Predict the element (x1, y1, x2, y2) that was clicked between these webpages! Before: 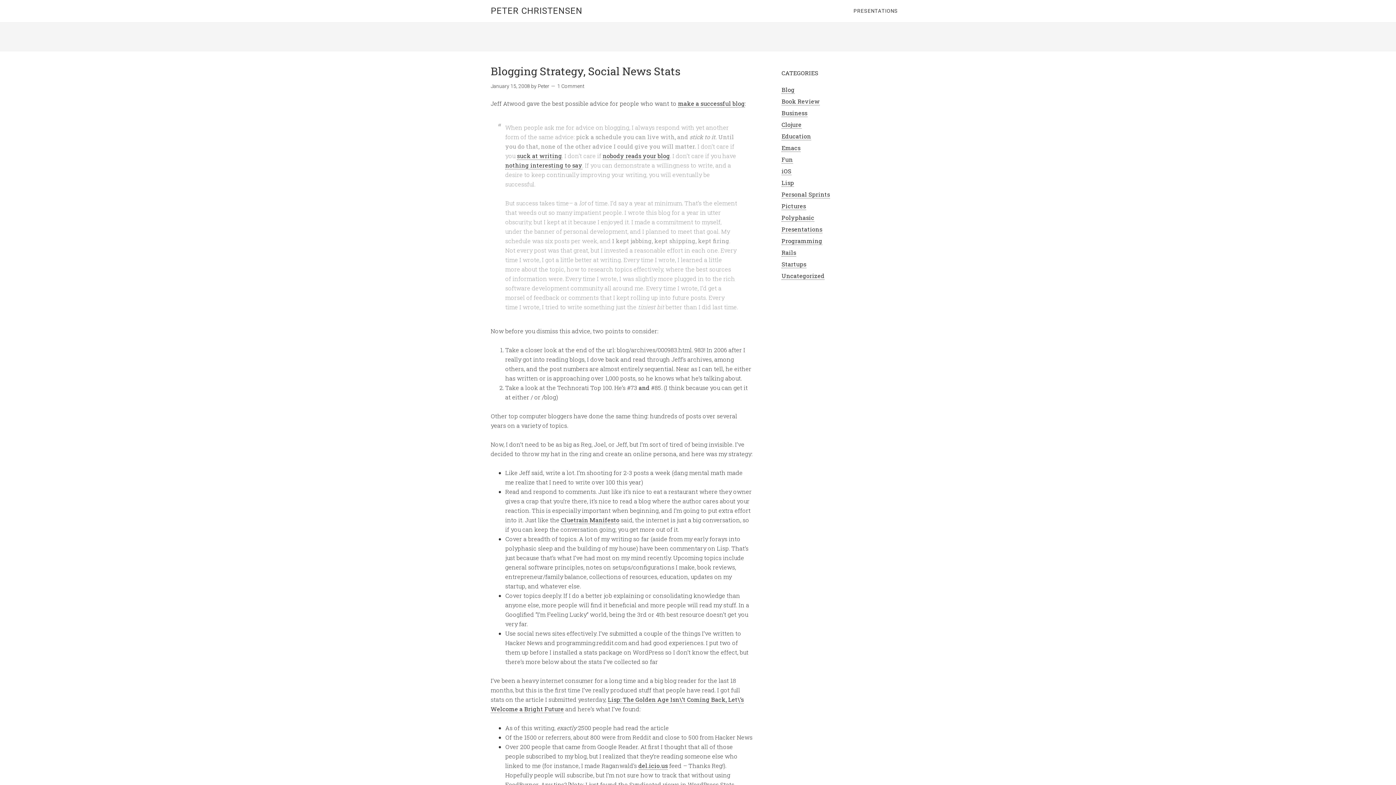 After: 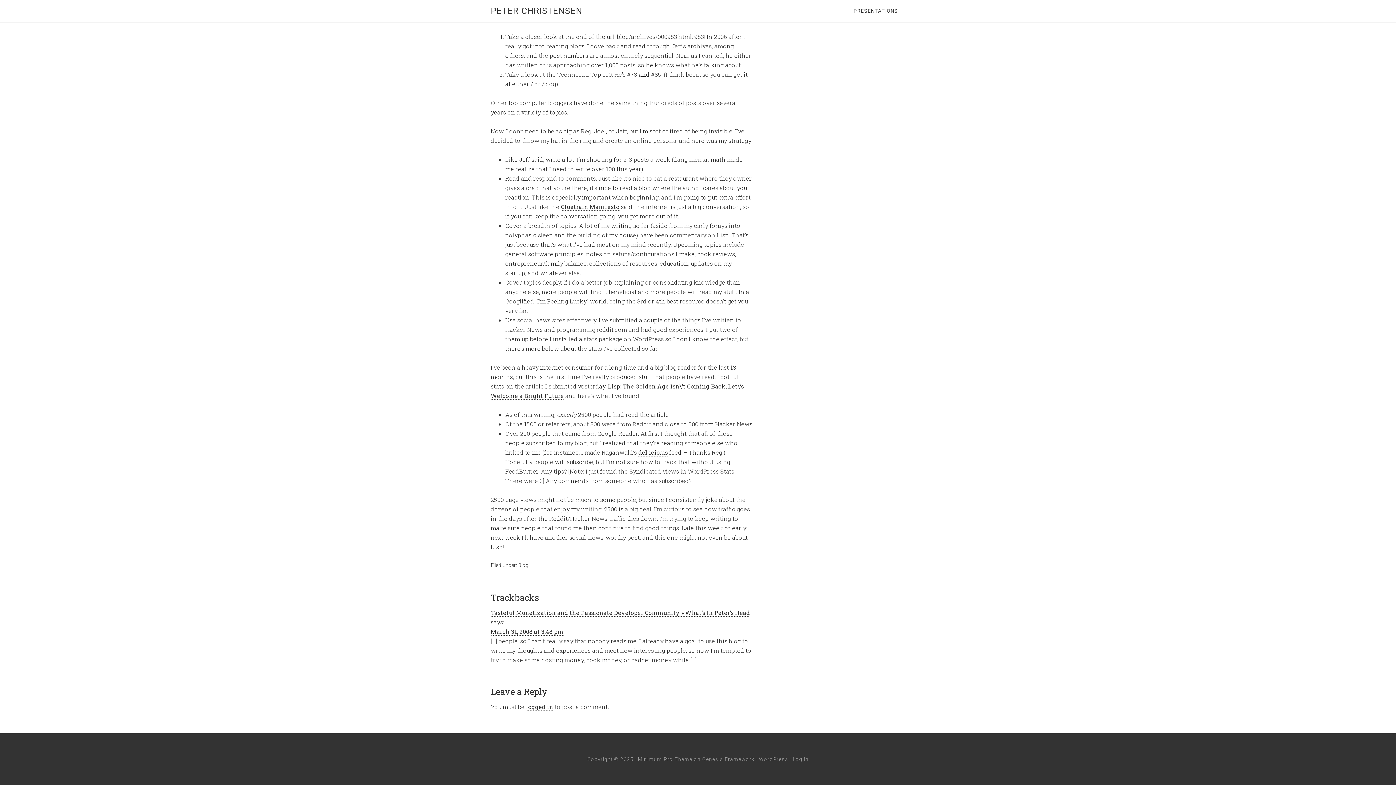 Action: bbox: (557, 83, 584, 89) label: 1 Comment